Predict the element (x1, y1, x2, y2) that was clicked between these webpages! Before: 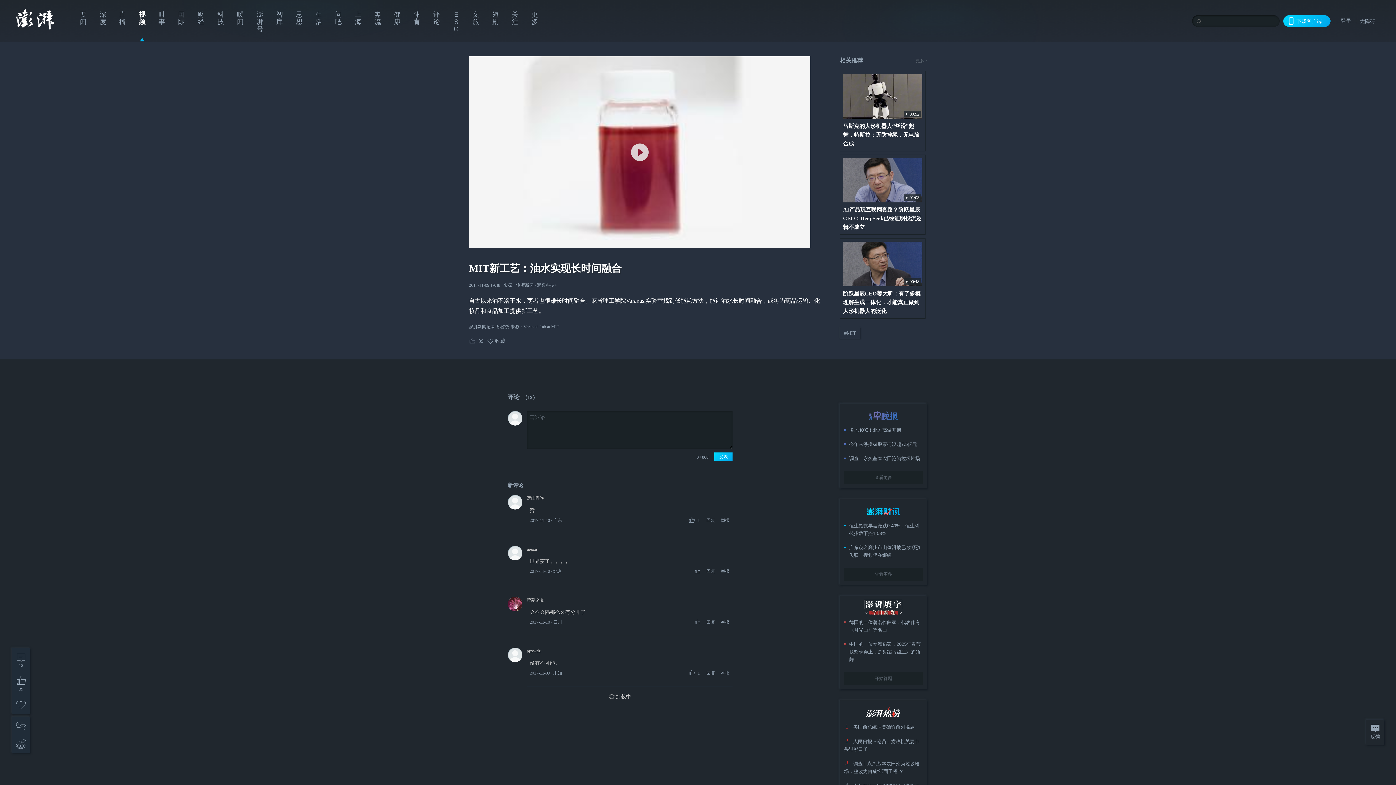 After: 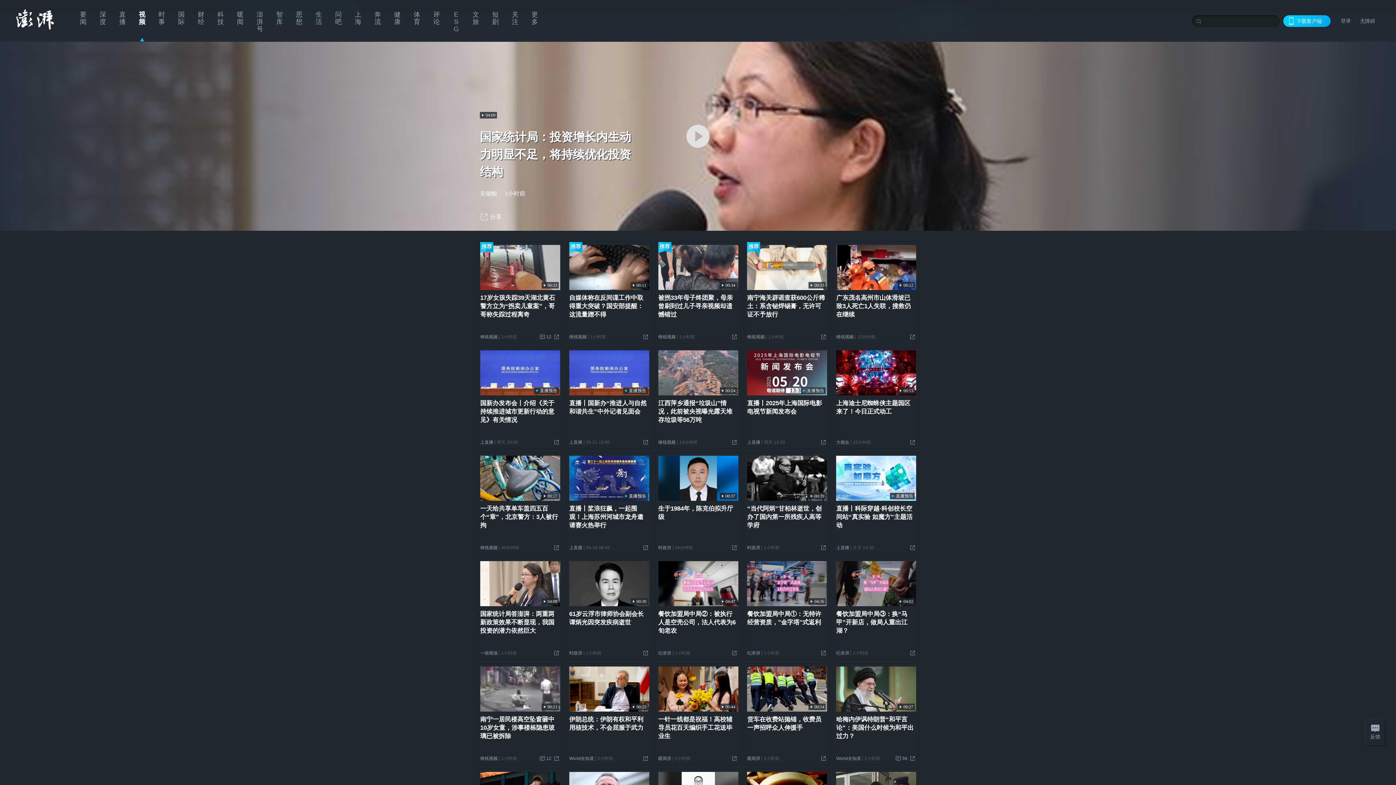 Action: label: 视频 bbox: (132, 0, 152, 41)